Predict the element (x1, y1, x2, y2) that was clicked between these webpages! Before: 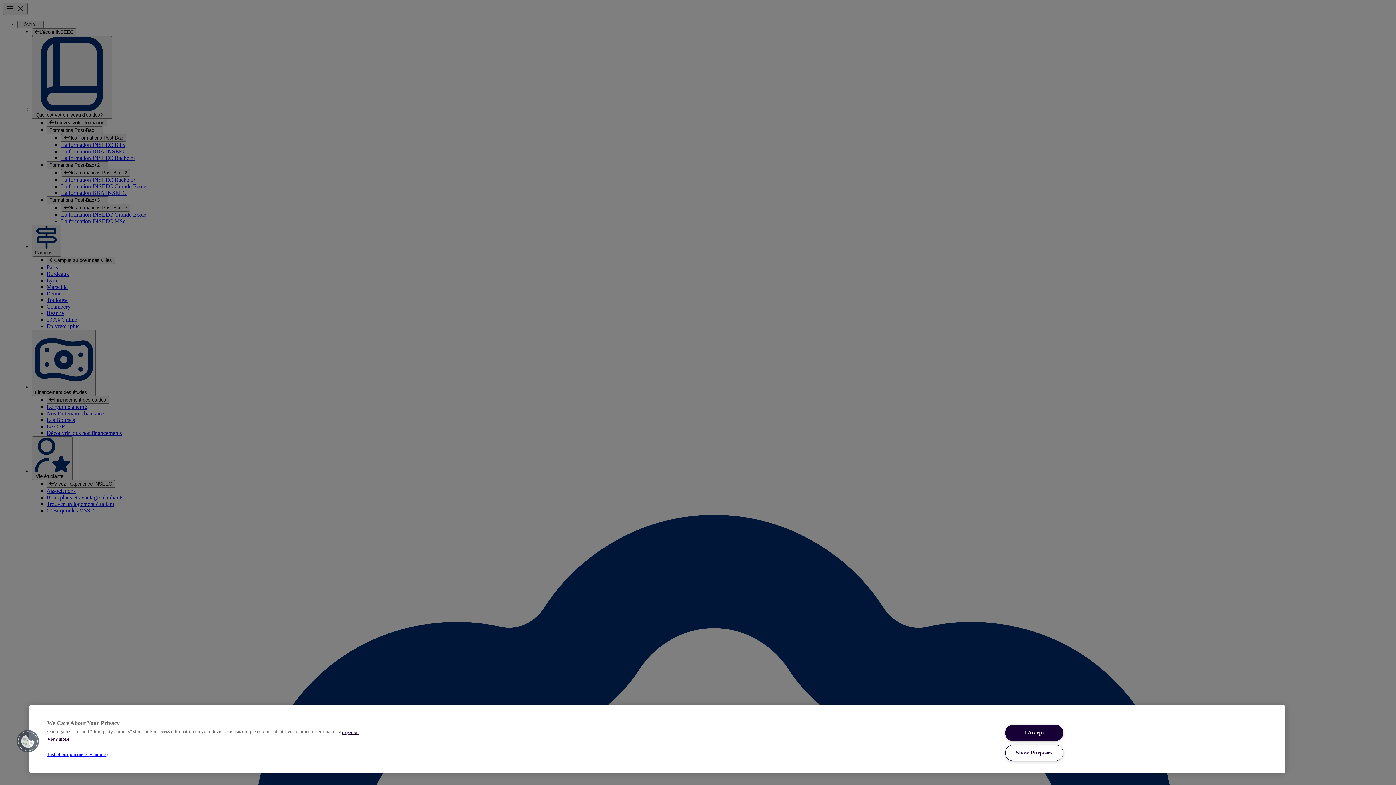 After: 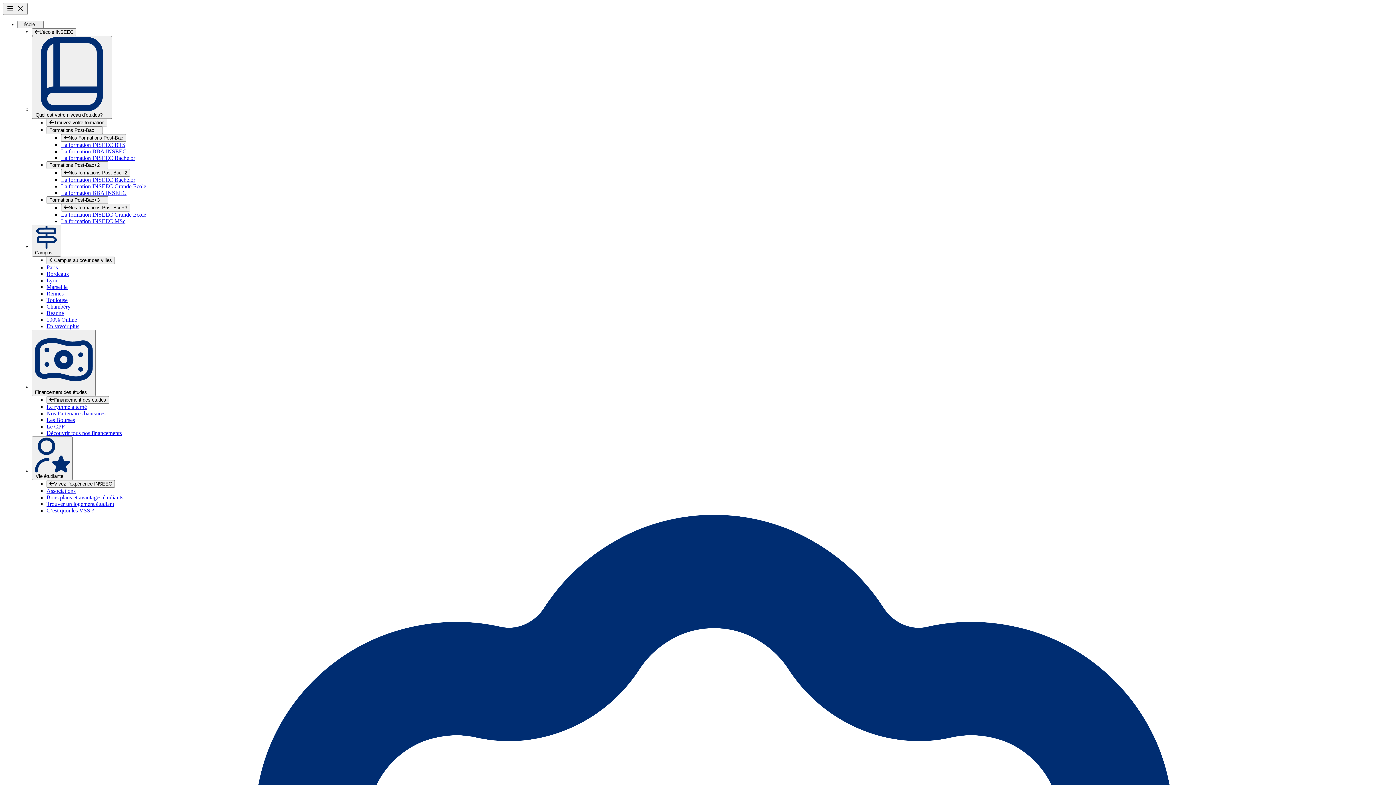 Action: label: I Accept bbox: (1005, 725, 1063, 741)